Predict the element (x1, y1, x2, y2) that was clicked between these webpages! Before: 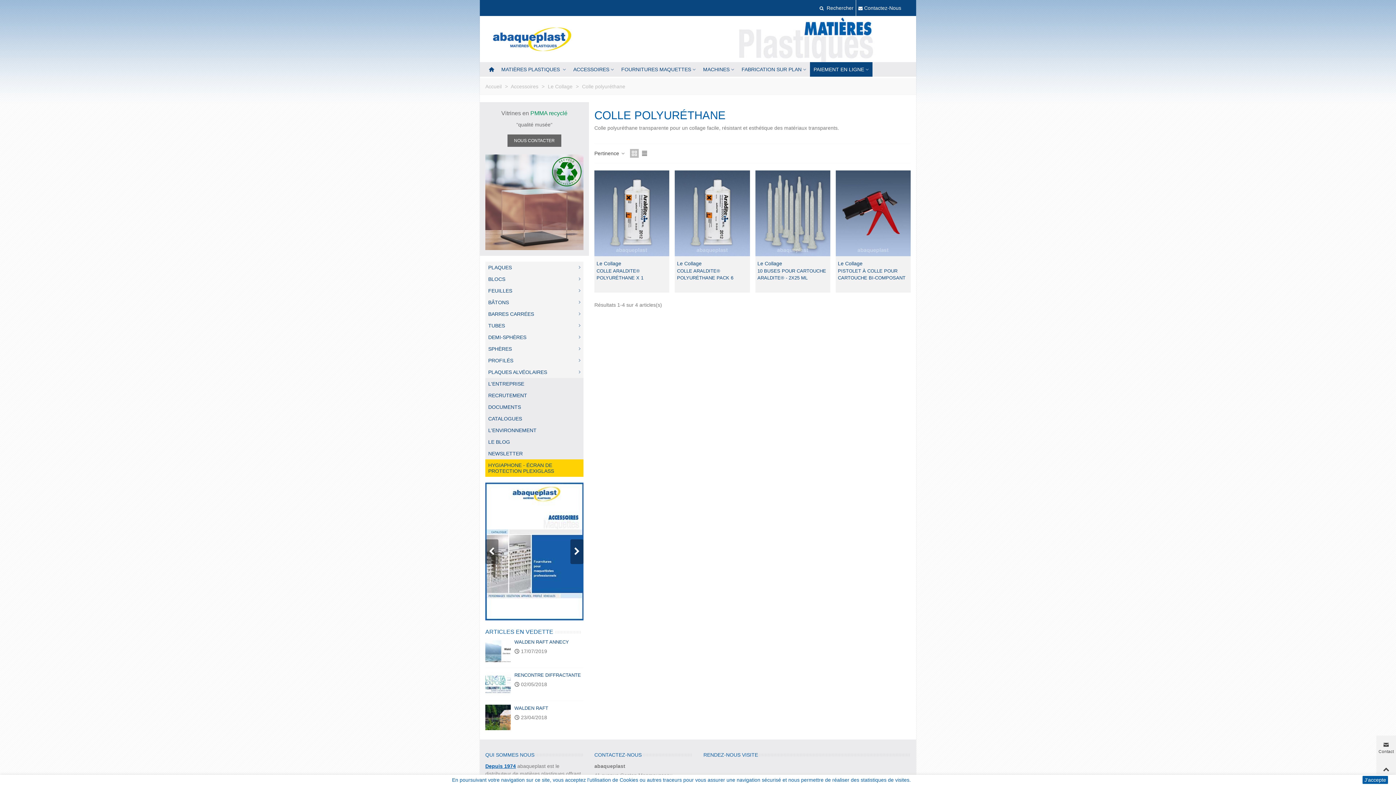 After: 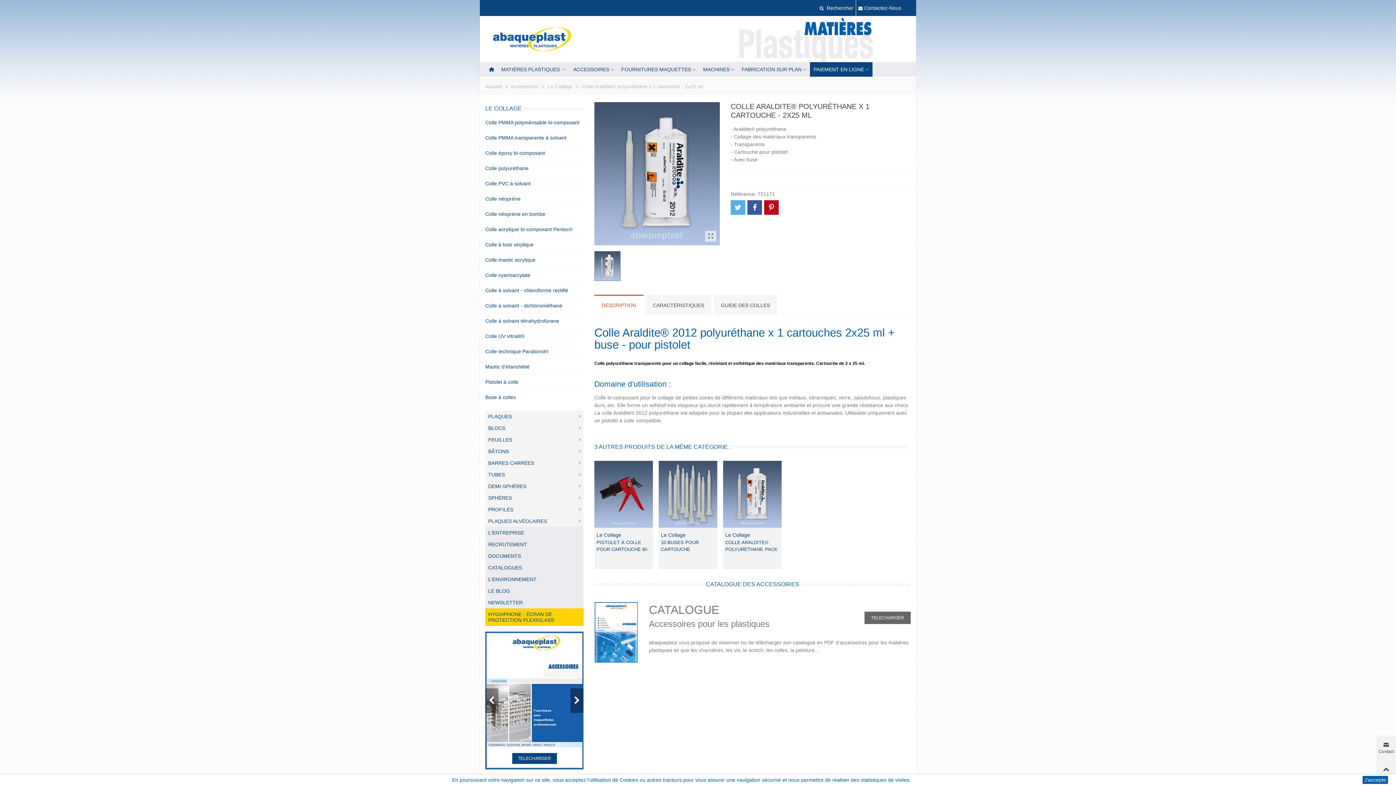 Action: bbox: (594, 170, 669, 256)